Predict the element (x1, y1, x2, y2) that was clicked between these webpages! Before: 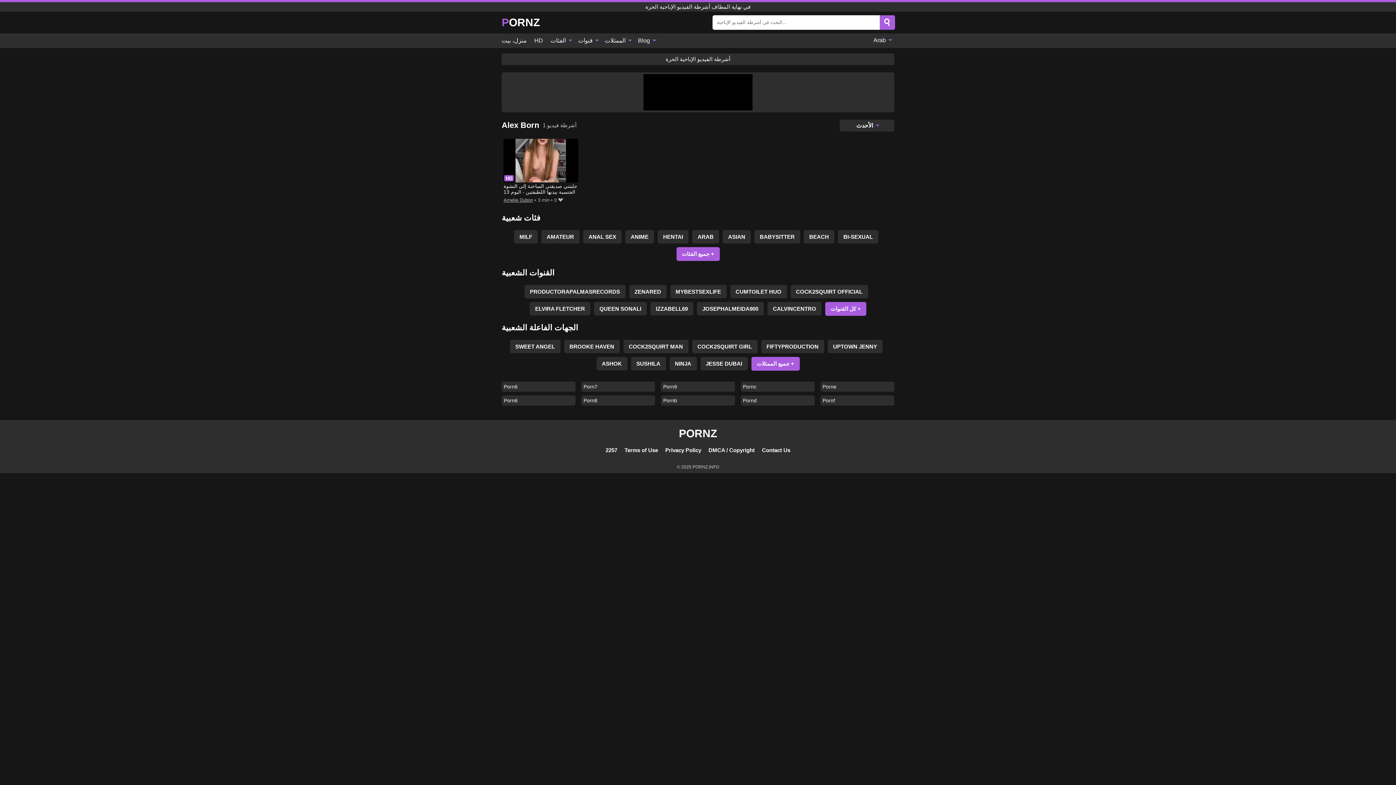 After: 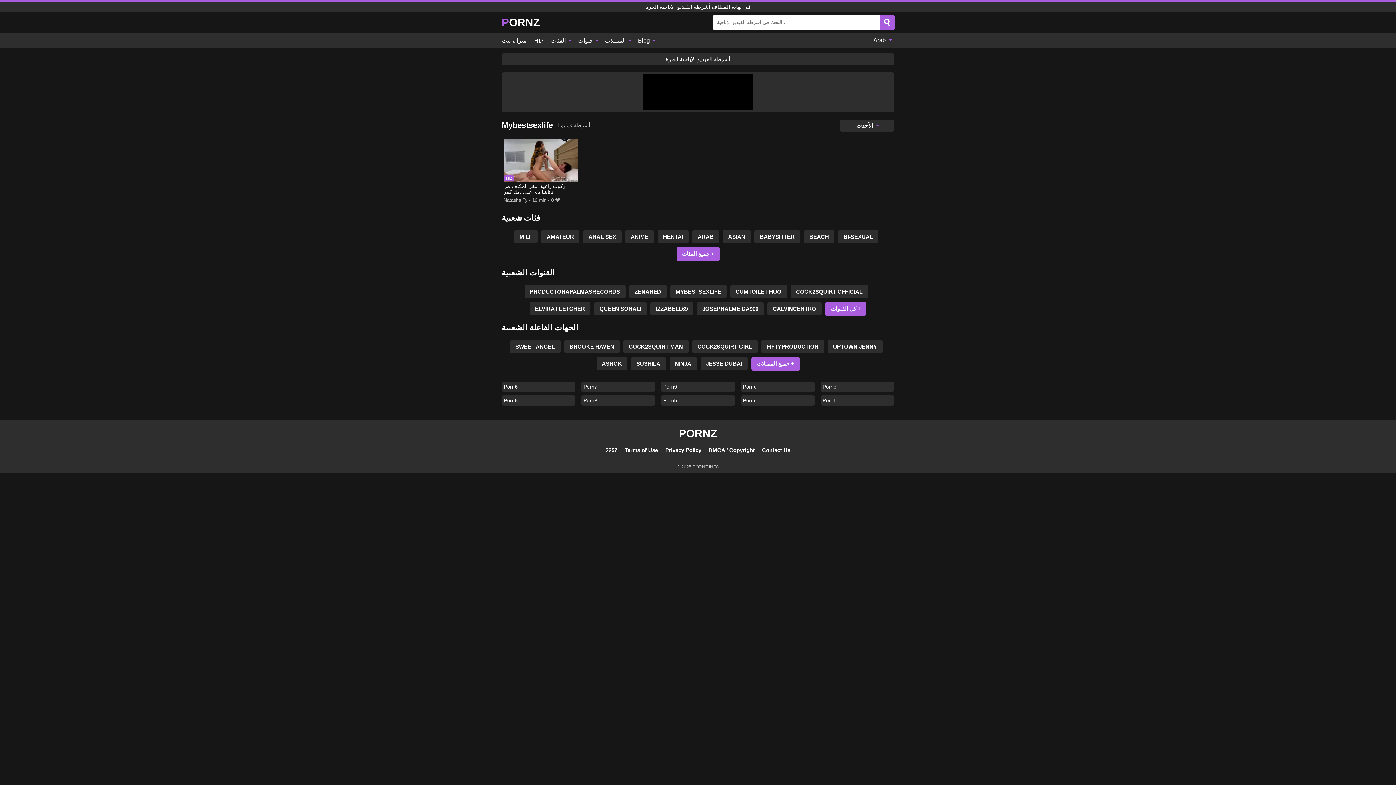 Action: bbox: (670, 285, 726, 298) label: MYBESTSEXLIFE